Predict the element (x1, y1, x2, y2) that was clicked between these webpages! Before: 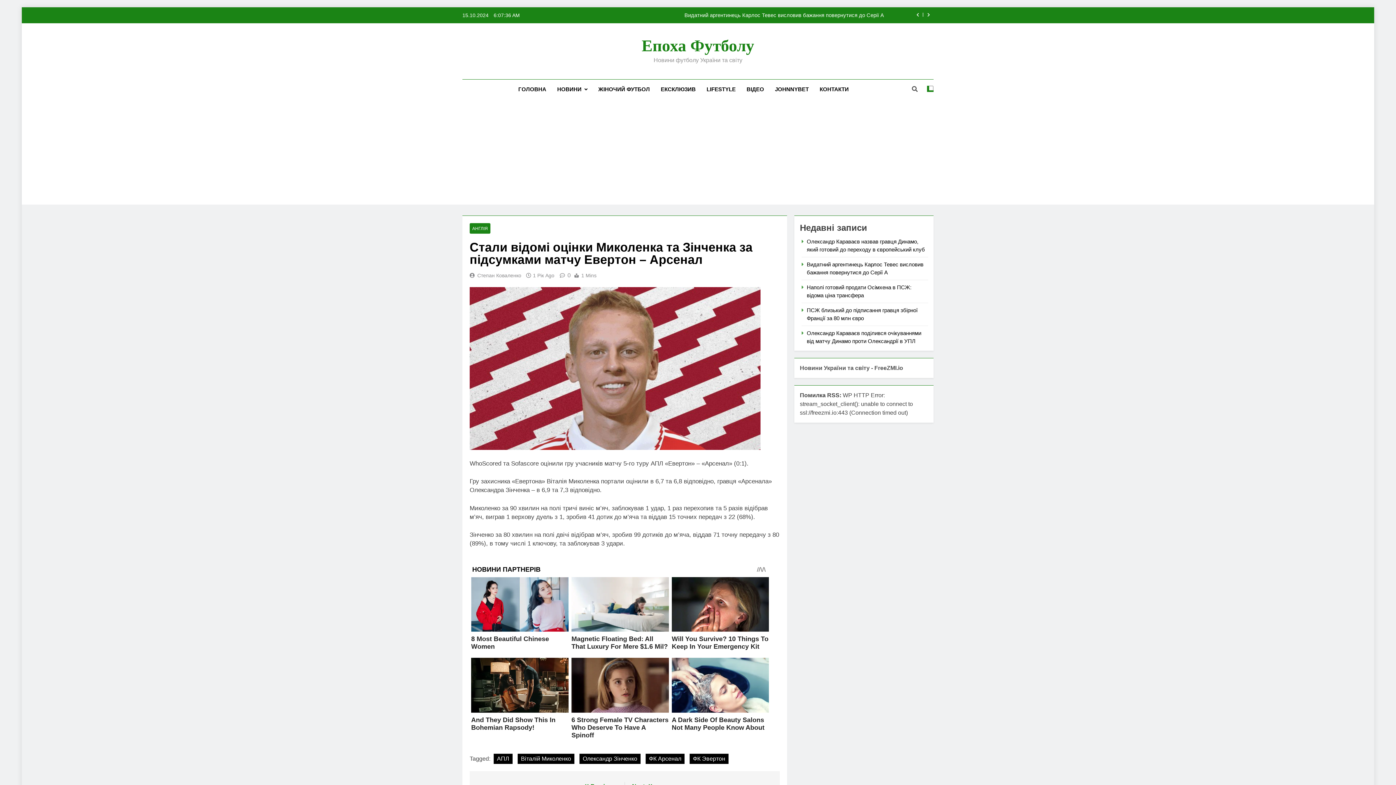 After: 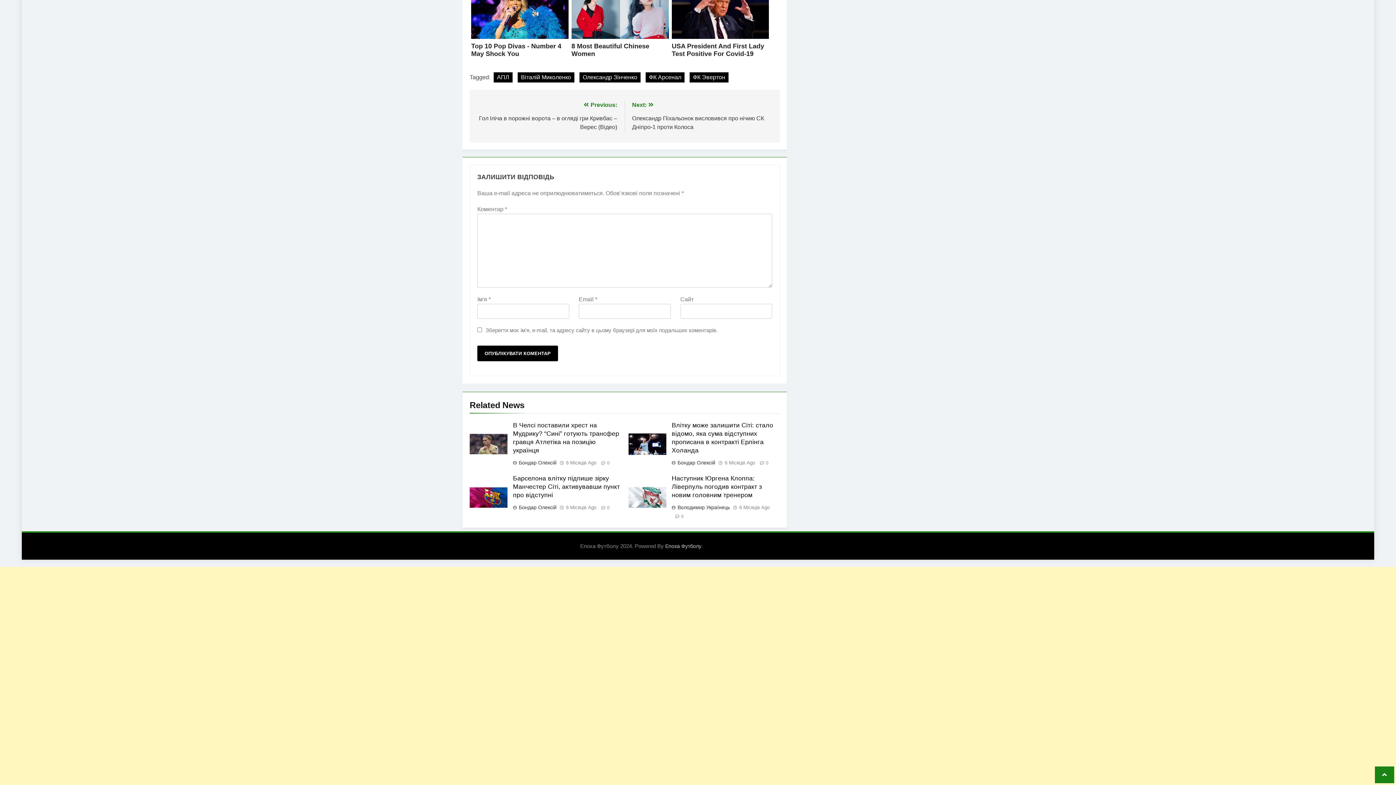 Action: label: 0 bbox: (557, 272, 570, 278)